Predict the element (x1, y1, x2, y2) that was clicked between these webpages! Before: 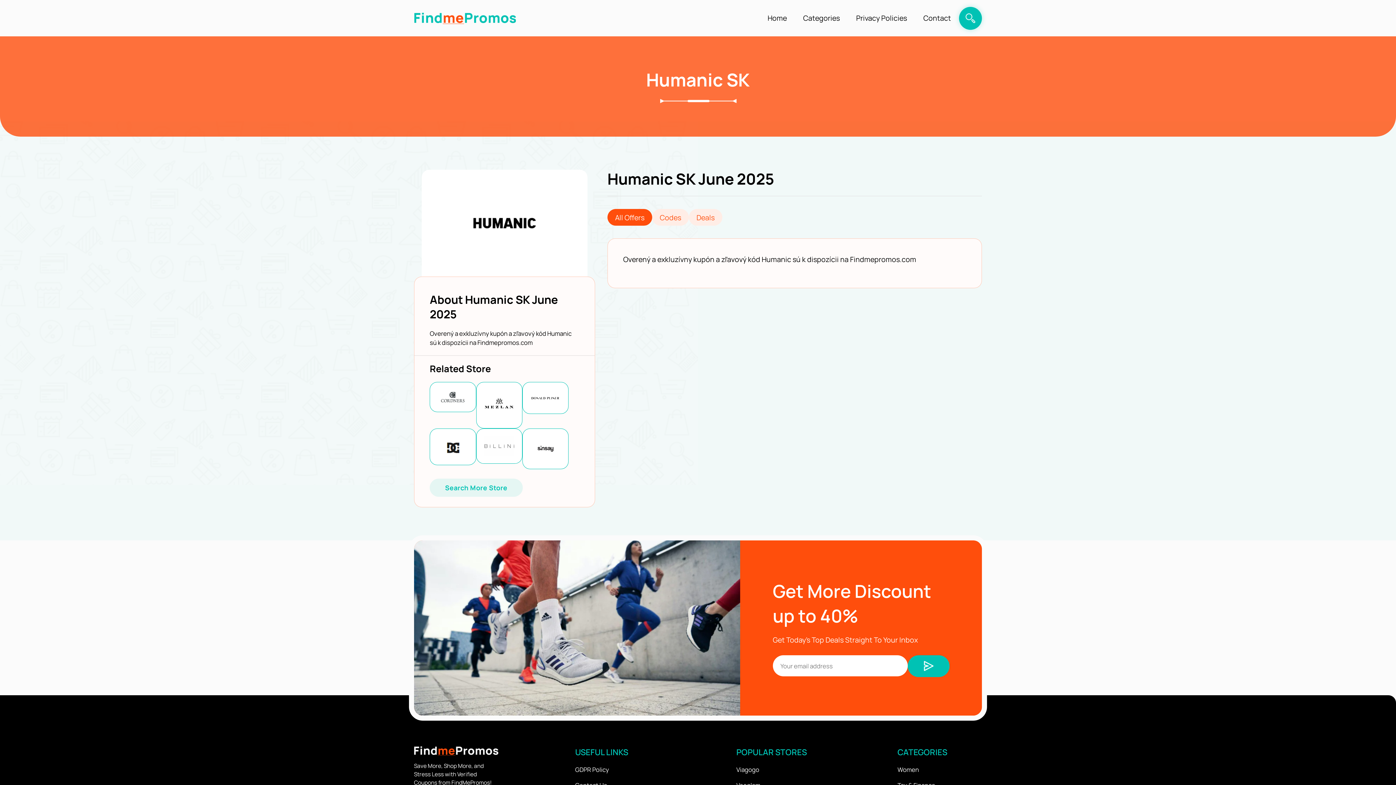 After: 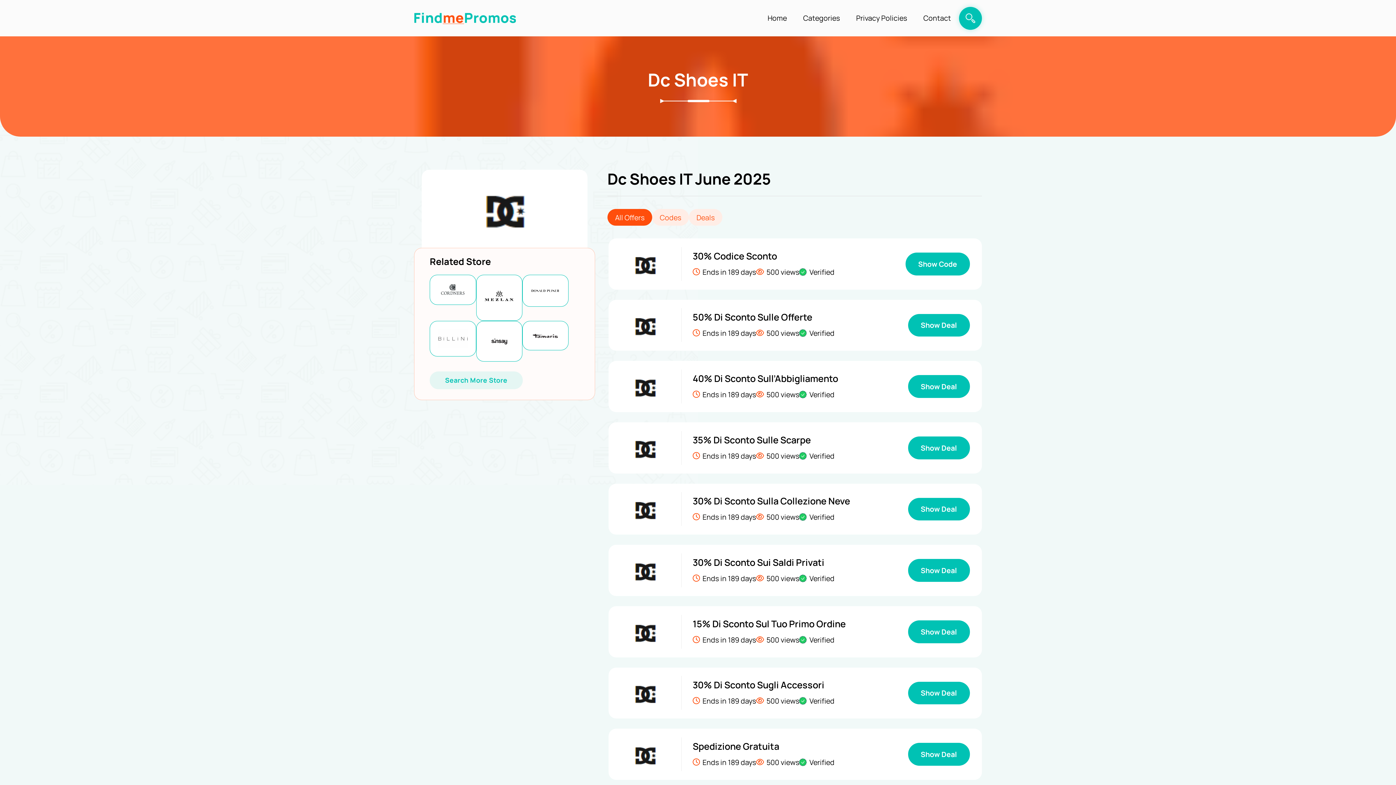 Action: bbox: (429, 428, 476, 465)